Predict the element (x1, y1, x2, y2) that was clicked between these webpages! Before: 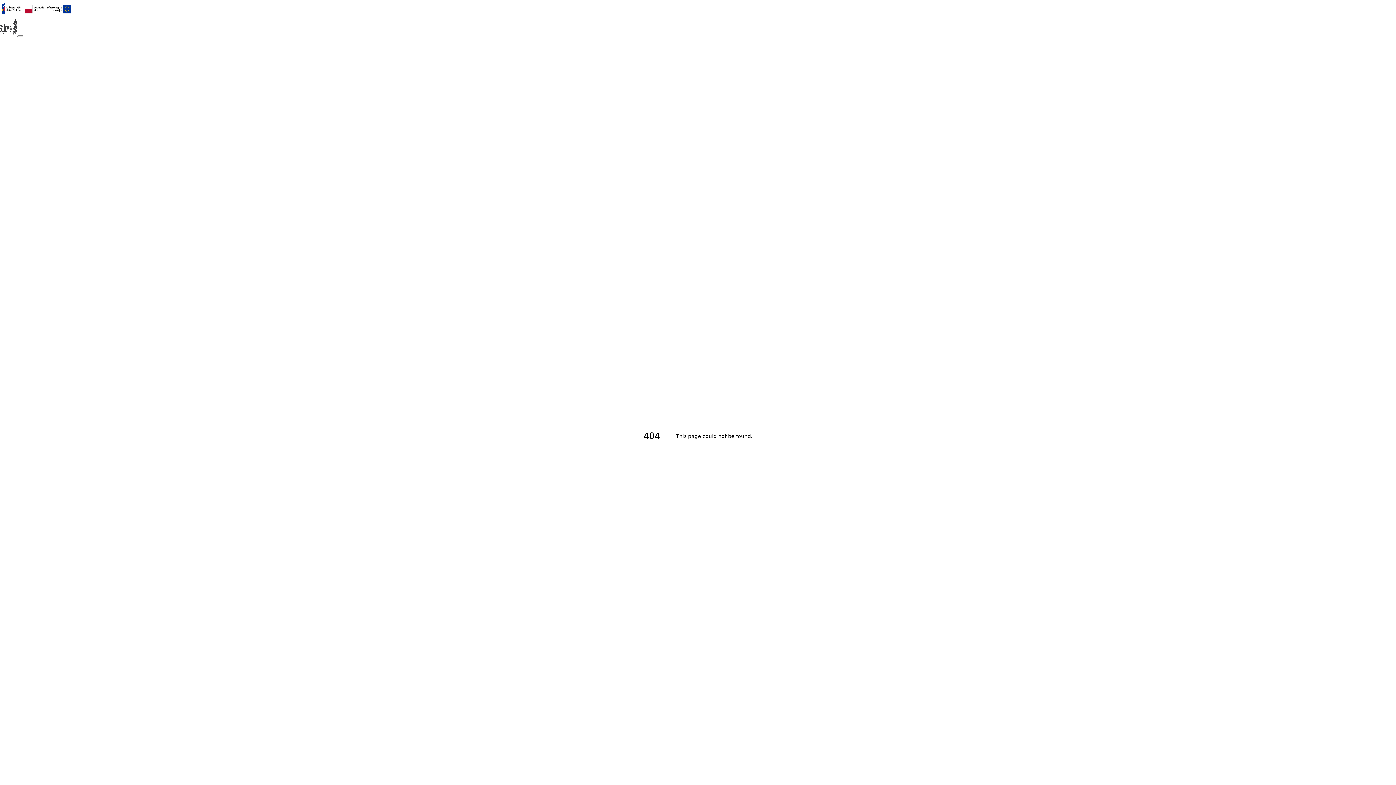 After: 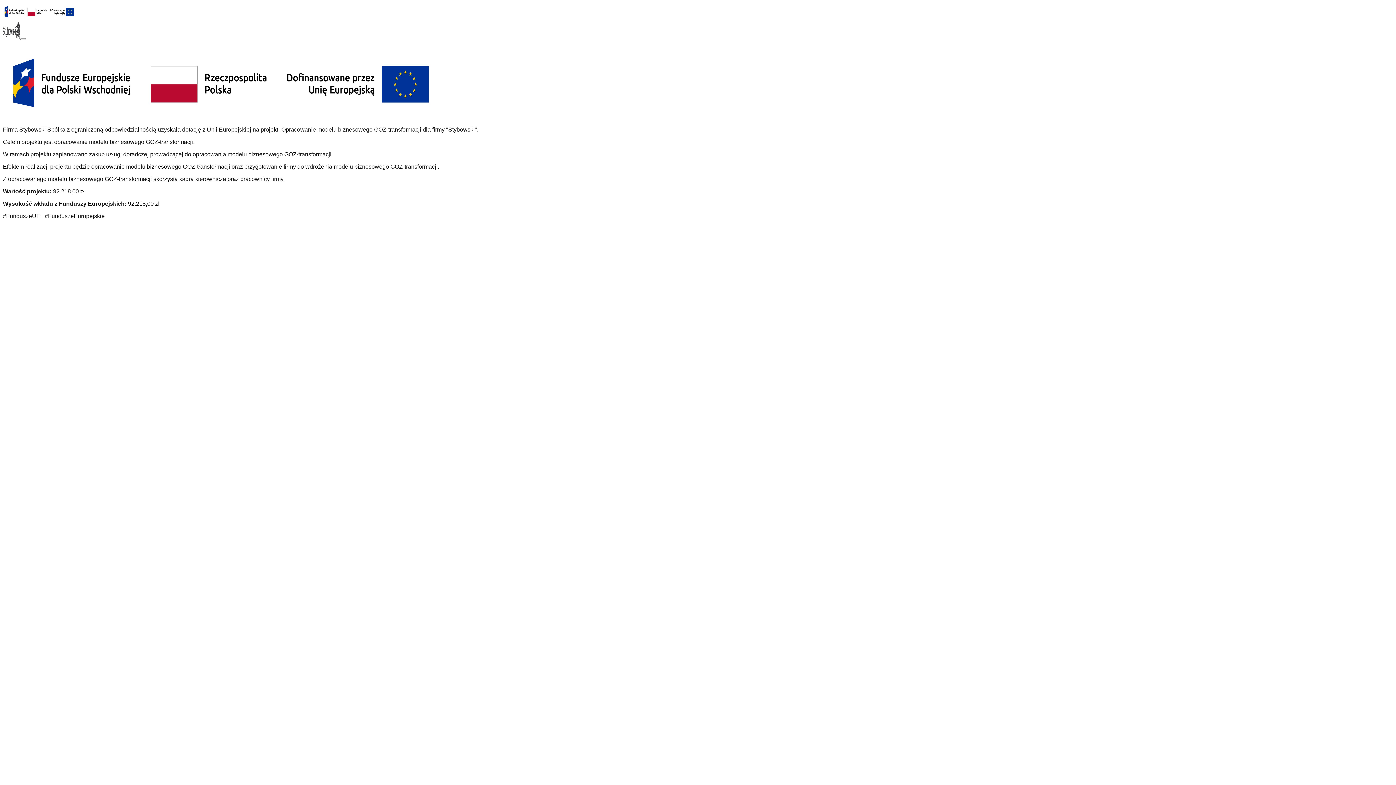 Action: label: Informacja o dofinansowaniu z Unii Europejskiej bbox: (0, 0, 1396, 18)